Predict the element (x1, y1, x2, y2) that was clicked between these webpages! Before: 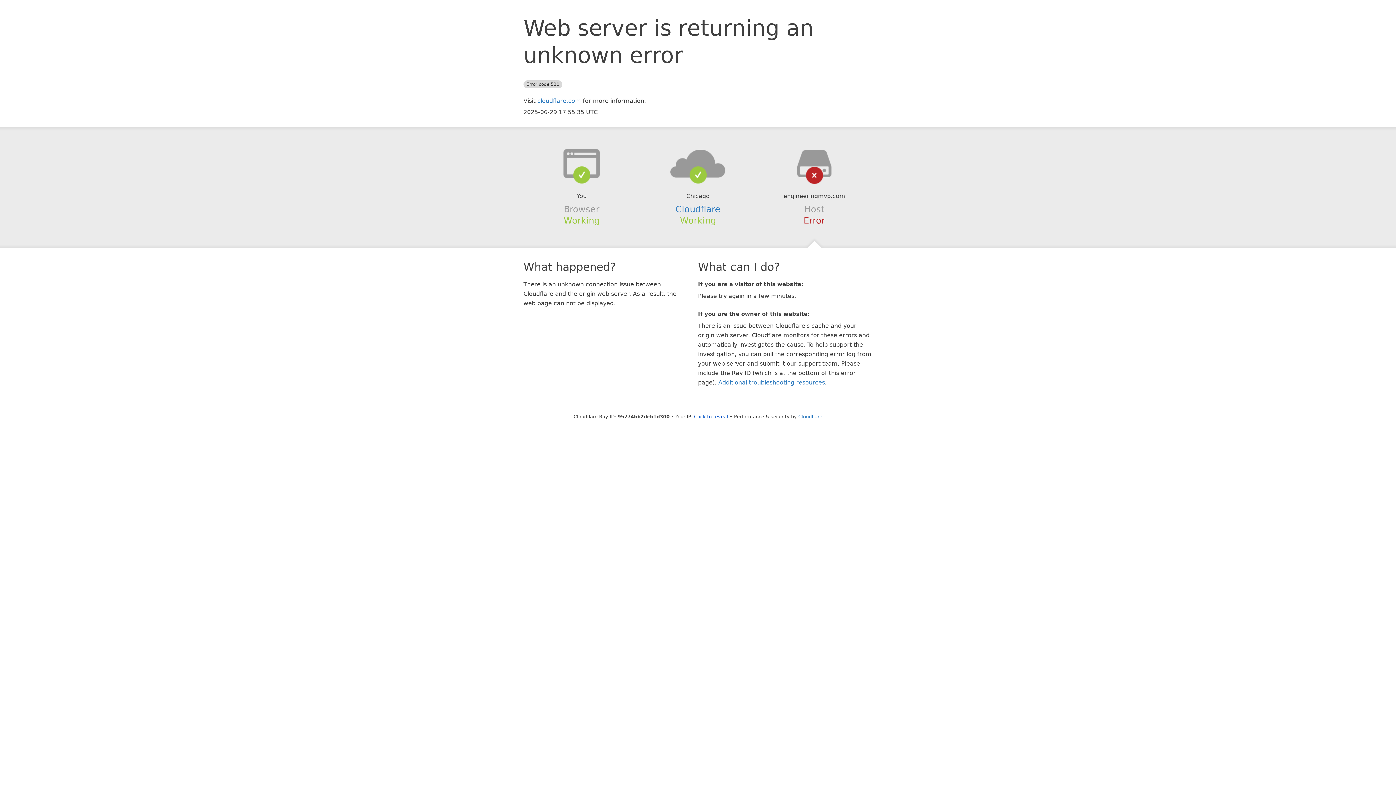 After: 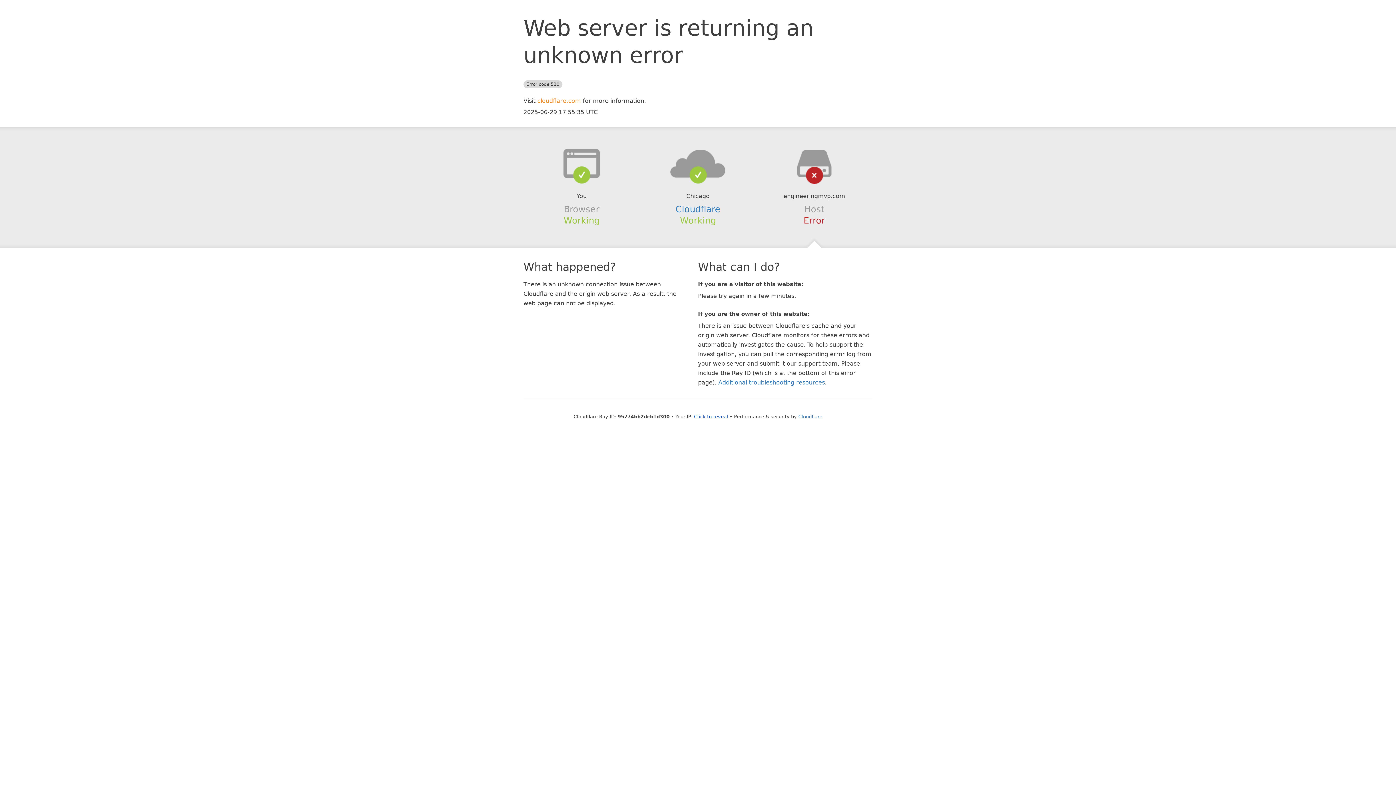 Action: label: cloudflare.com bbox: (537, 97, 581, 104)